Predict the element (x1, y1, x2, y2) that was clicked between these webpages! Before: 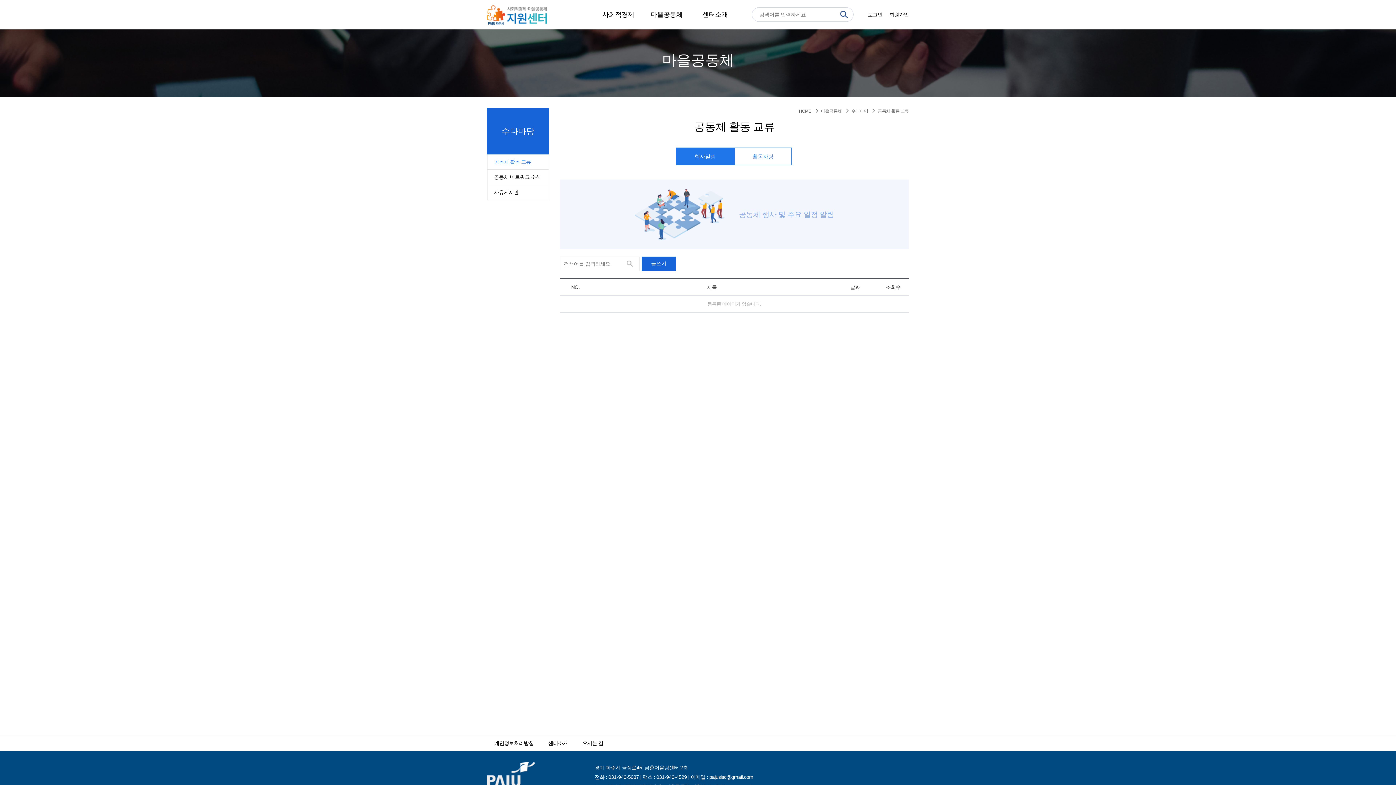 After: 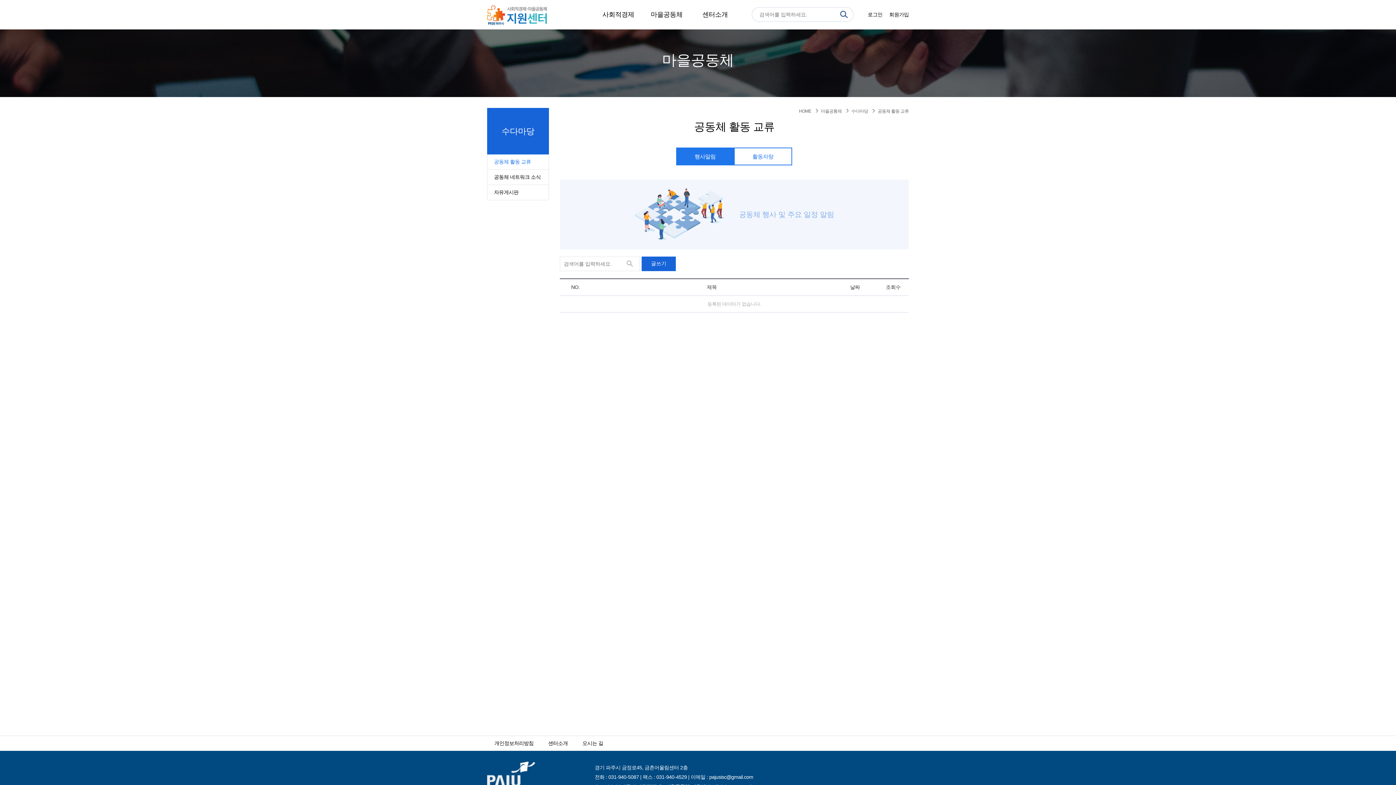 Action: bbox: (676, 148, 733, 164) label: 행사알림